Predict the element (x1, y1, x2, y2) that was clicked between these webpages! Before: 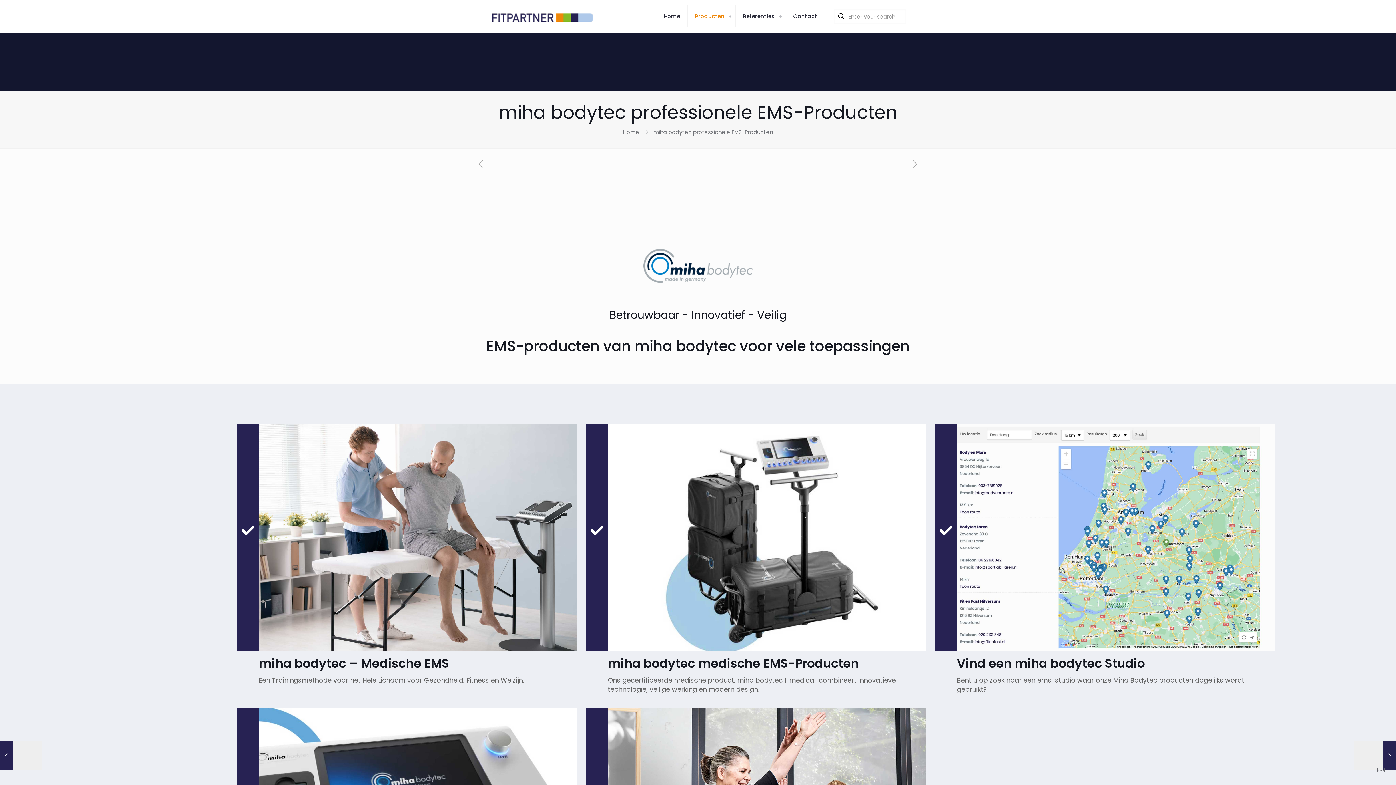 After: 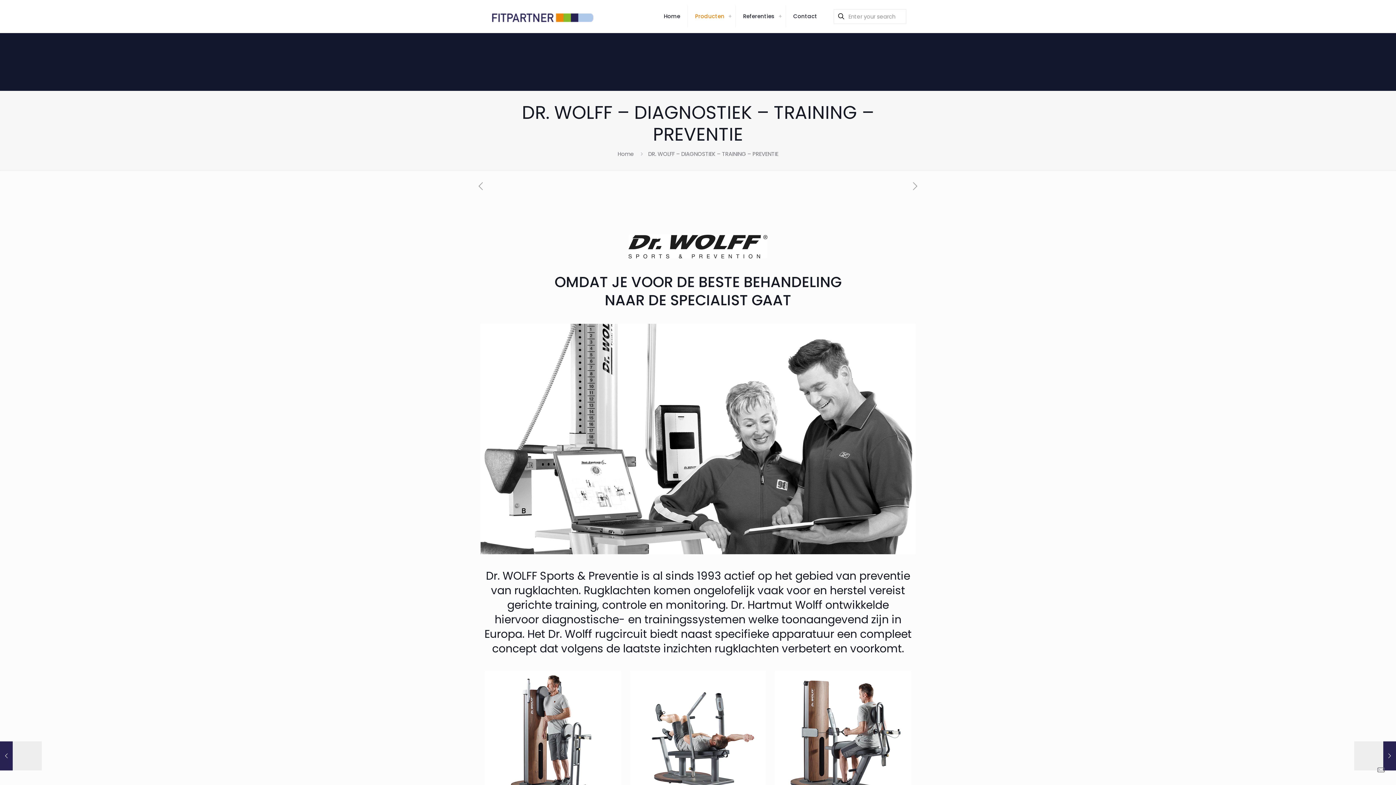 Action: label: DR. WOLFF – DIAGNOSTIEK – TRAINING – PREVENTIE
28 November 2022 bbox: (0, 741, 41, 770)